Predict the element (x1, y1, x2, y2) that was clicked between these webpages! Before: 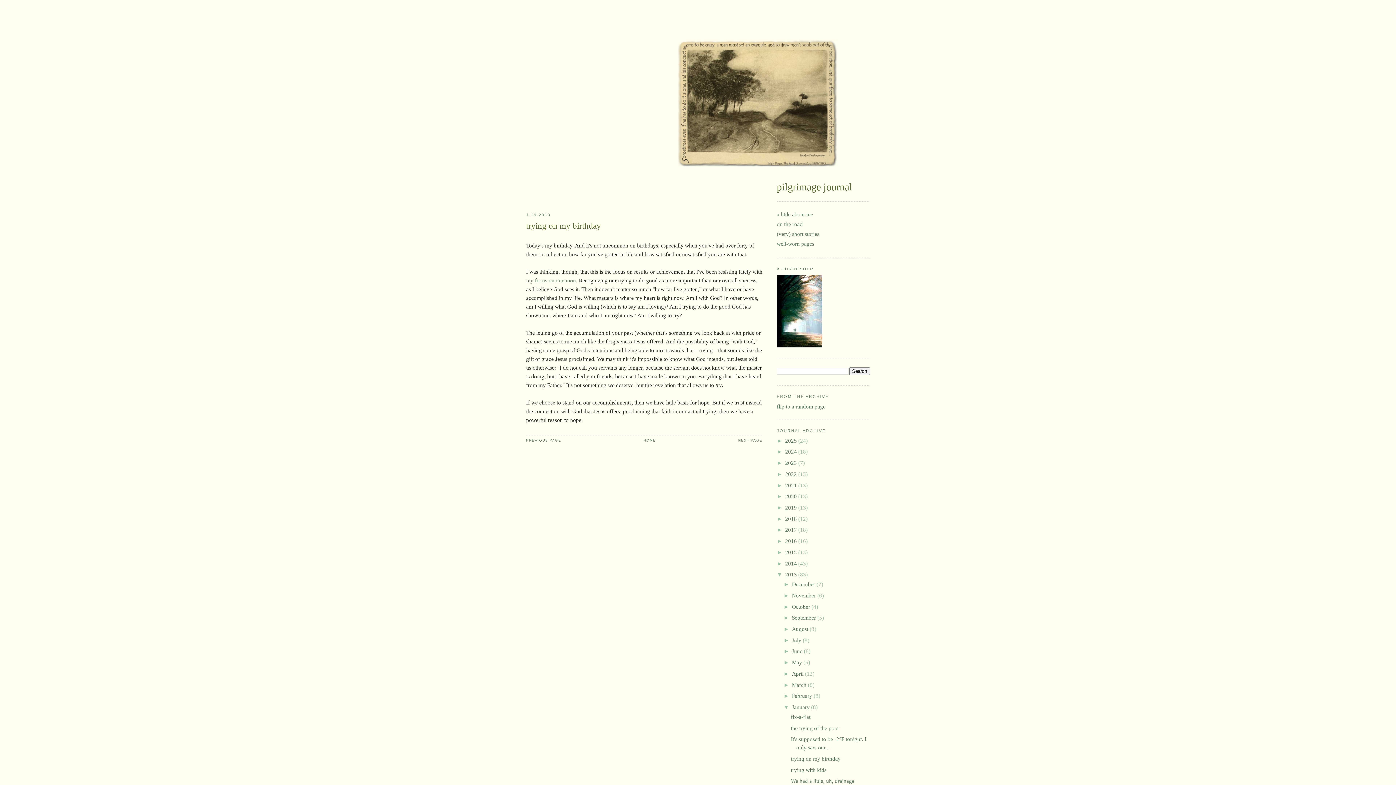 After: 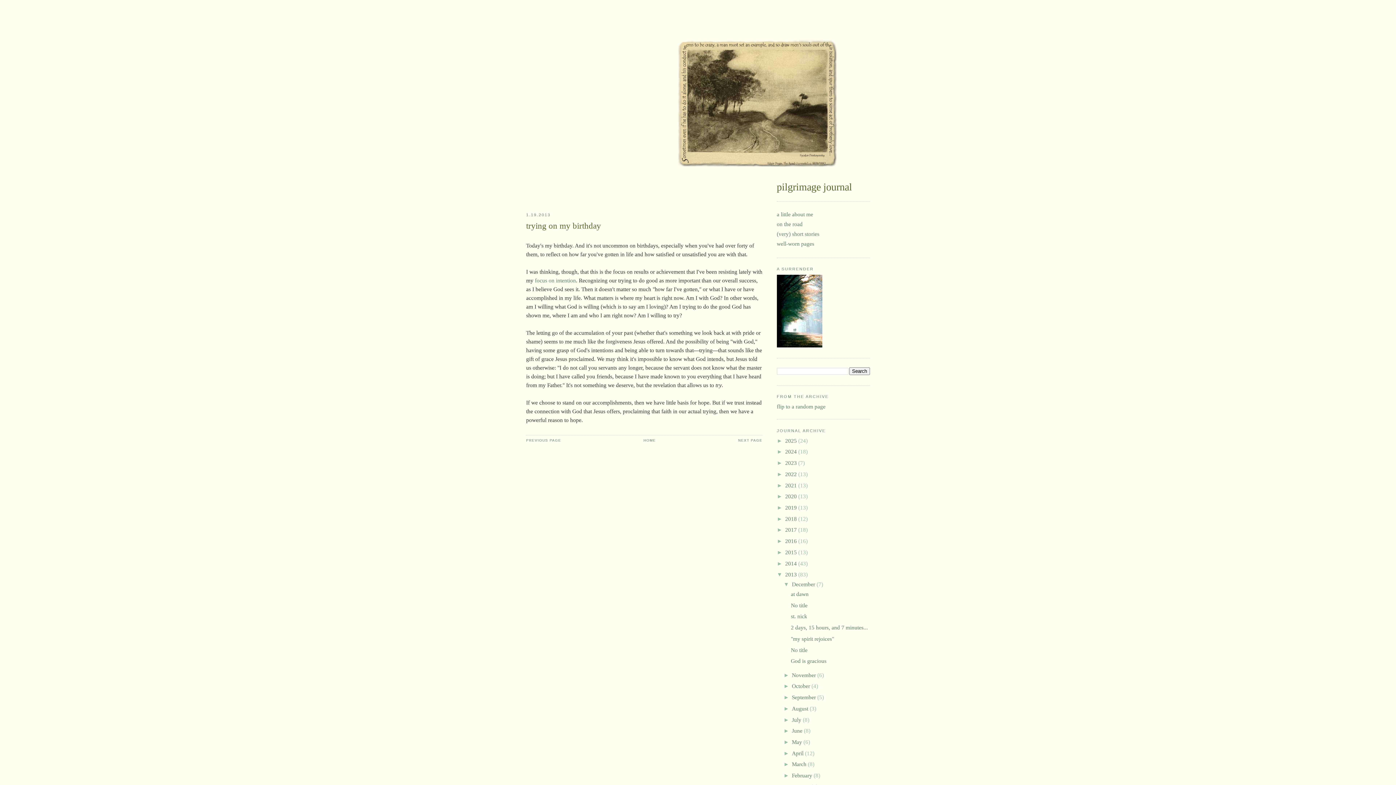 Action: label: ►   bbox: (783, 581, 792, 587)